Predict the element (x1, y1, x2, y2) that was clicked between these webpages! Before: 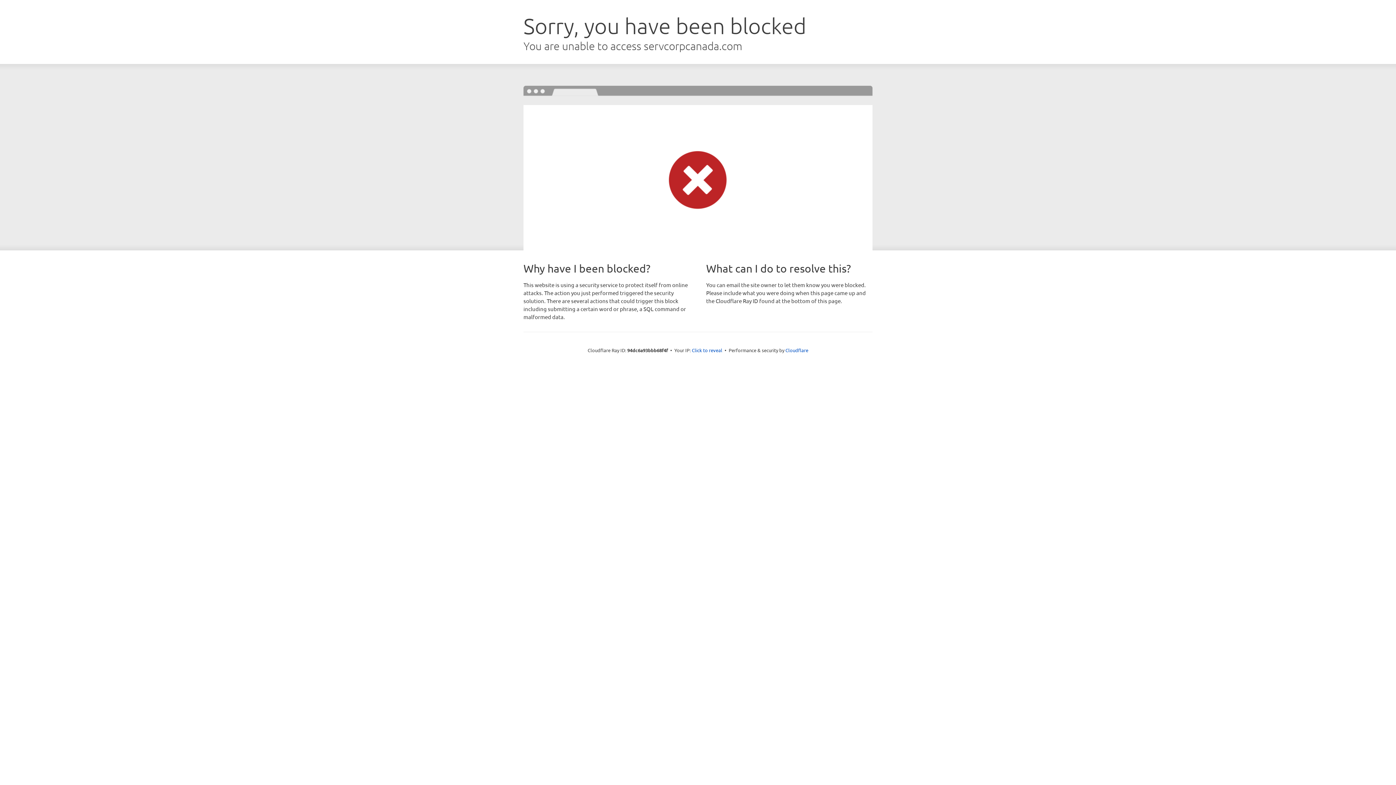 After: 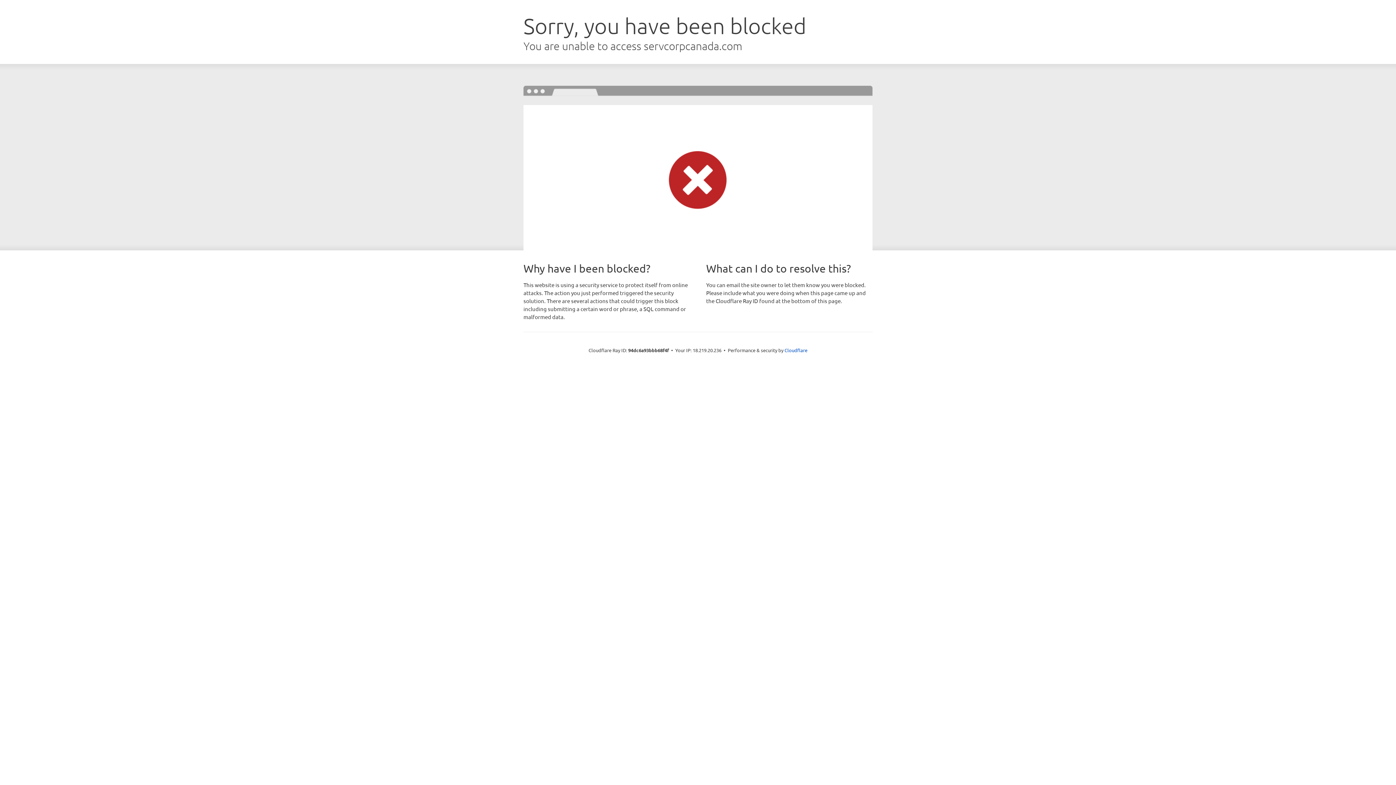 Action: bbox: (692, 346, 722, 353) label: Click to reveal